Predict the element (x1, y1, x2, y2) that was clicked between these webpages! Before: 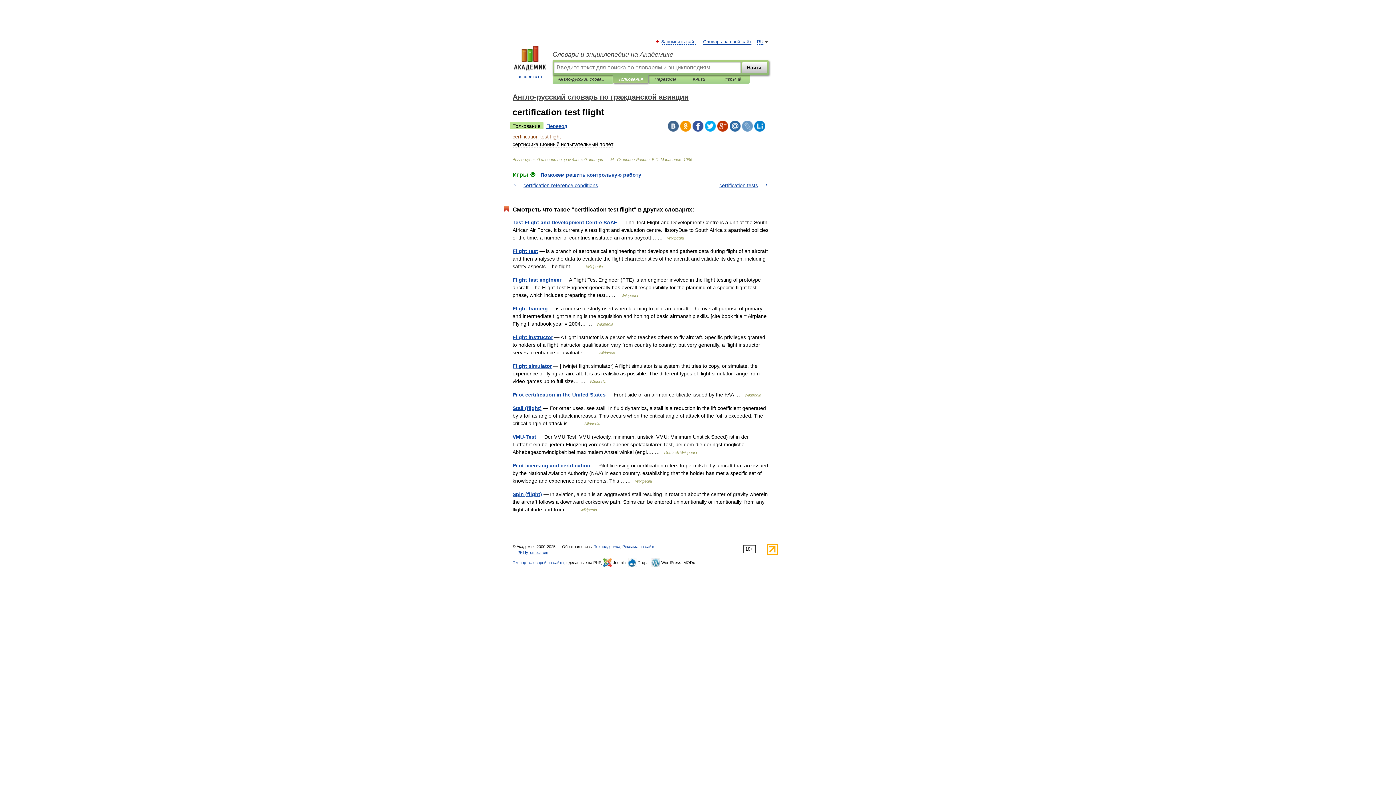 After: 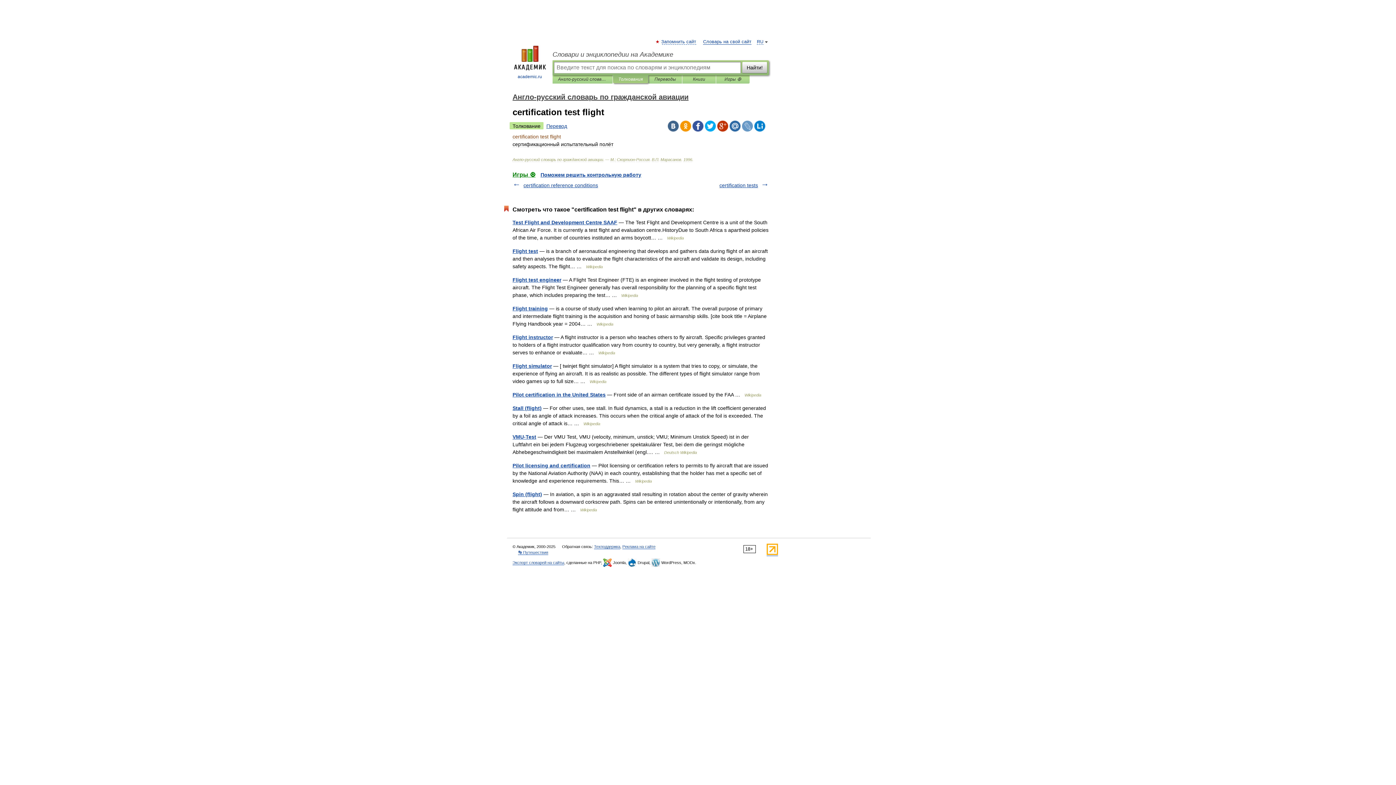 Action: bbox: (668, 120, 678, 131)